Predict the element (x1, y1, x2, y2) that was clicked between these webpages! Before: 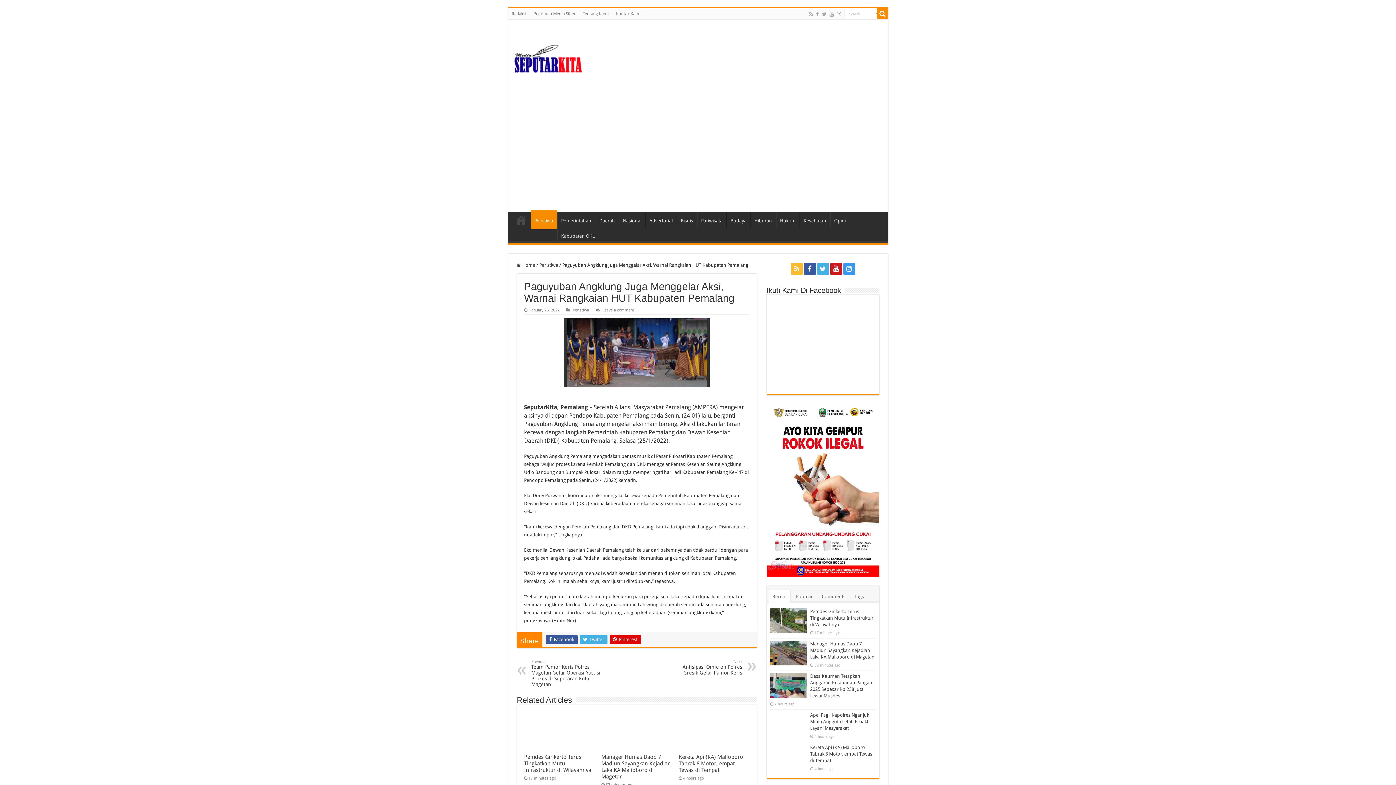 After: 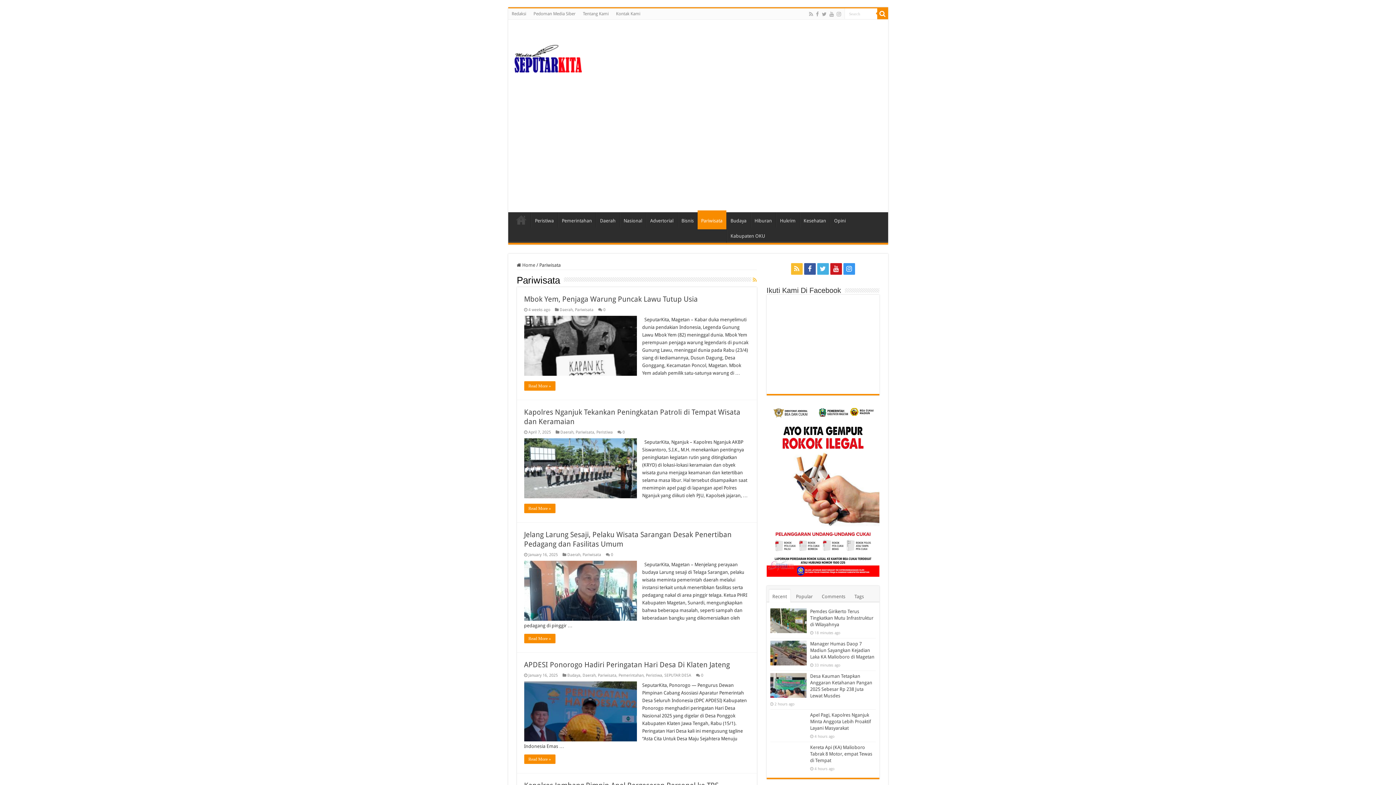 Action: label: Pariwisata bbox: (697, 212, 726, 227)